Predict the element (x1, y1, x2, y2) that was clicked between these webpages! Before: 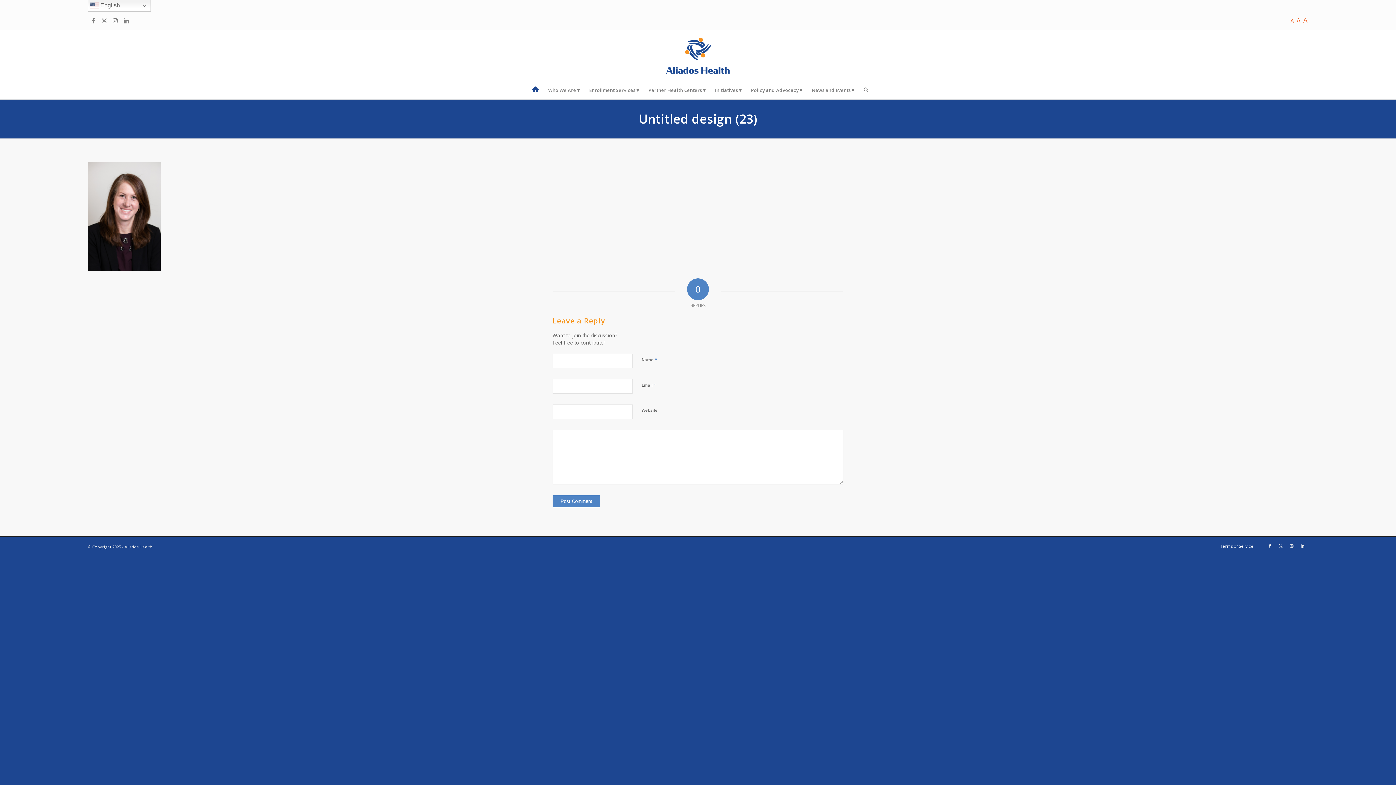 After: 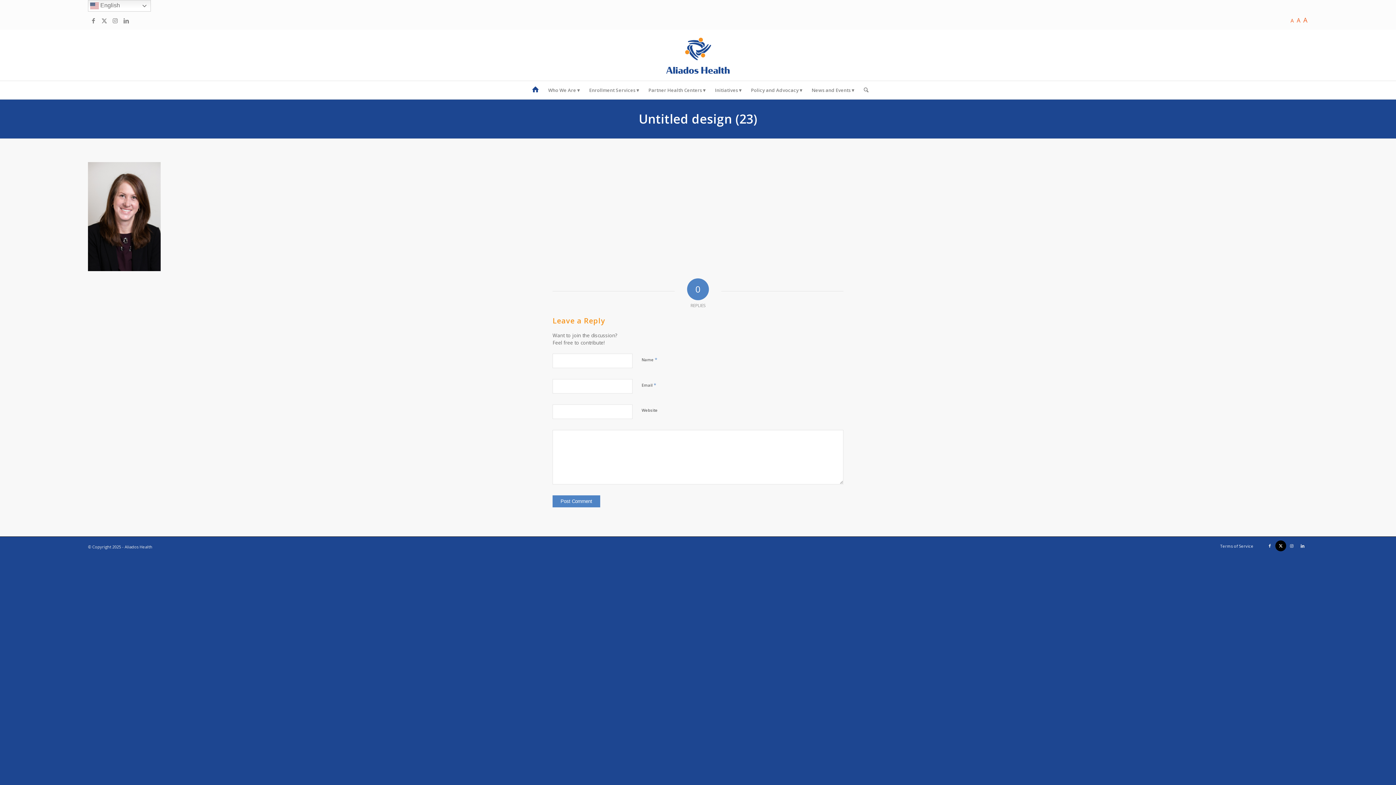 Action: bbox: (1275, 540, 1286, 551) label: Link to X